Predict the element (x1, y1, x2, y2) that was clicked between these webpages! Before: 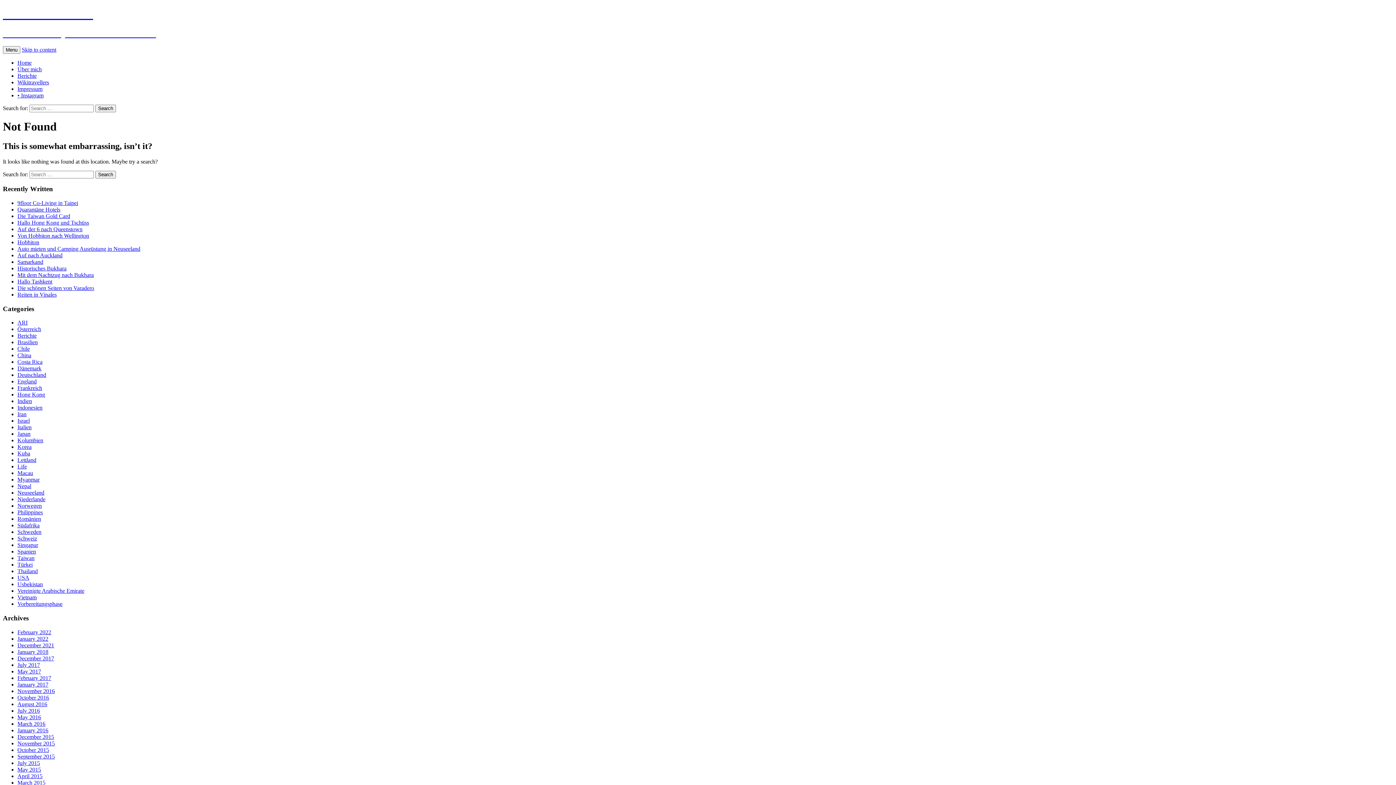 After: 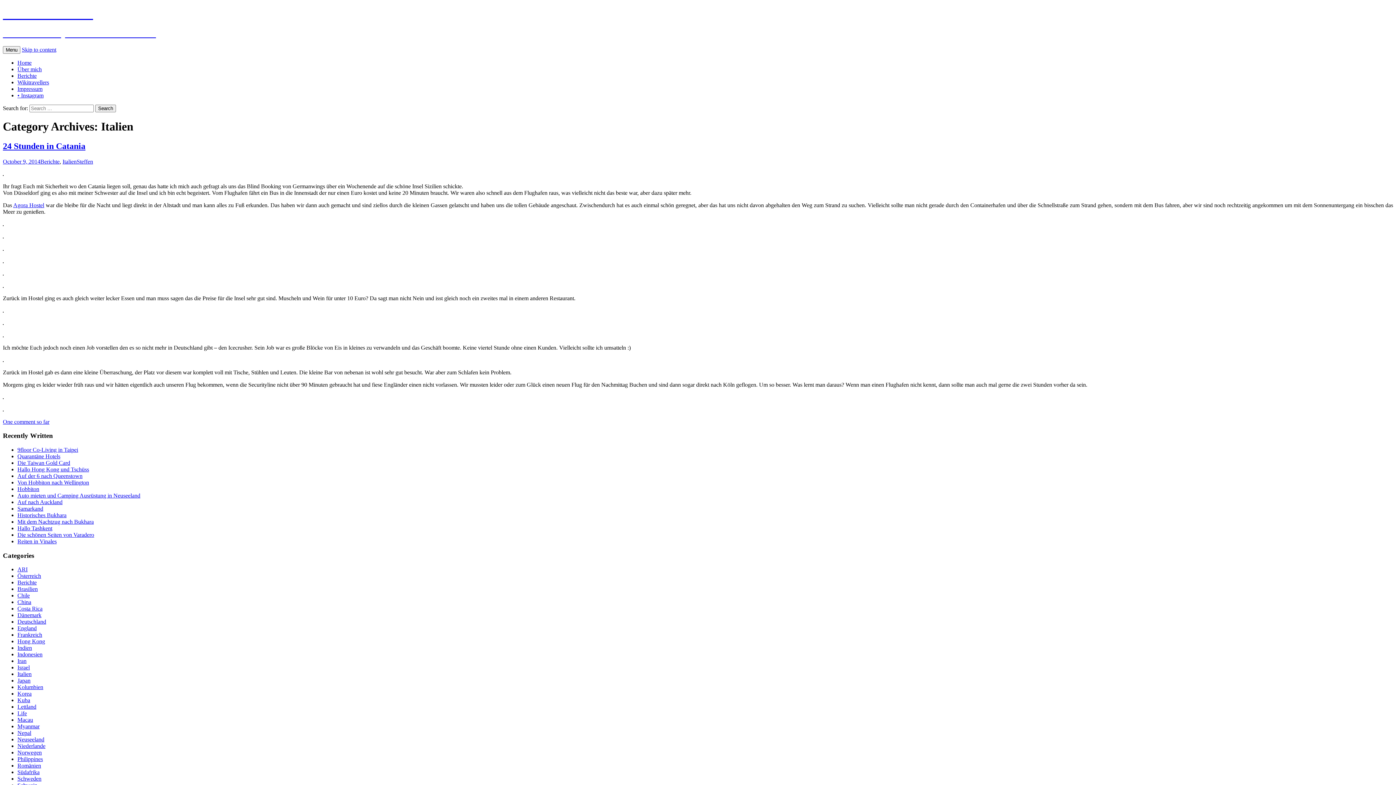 Action: bbox: (17, 424, 31, 430) label: Italien